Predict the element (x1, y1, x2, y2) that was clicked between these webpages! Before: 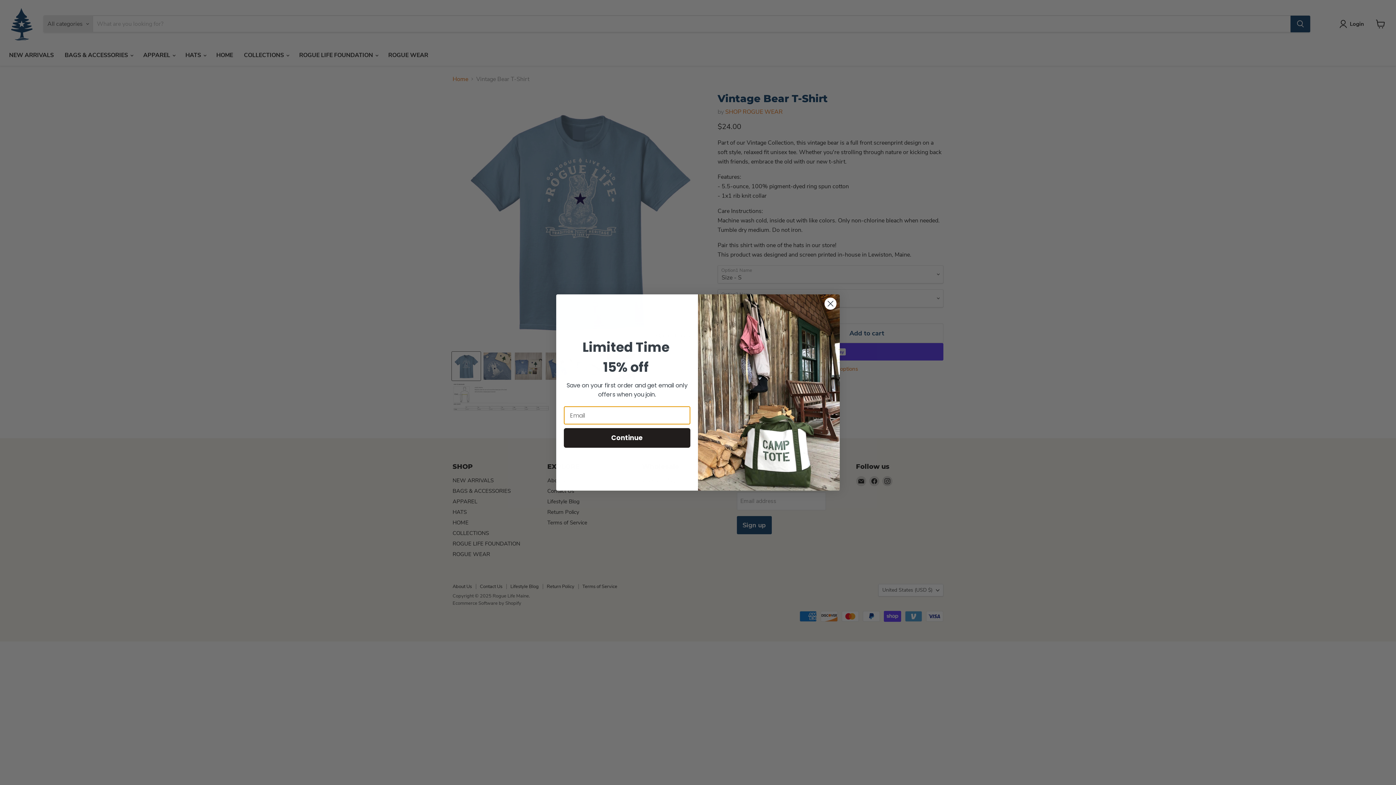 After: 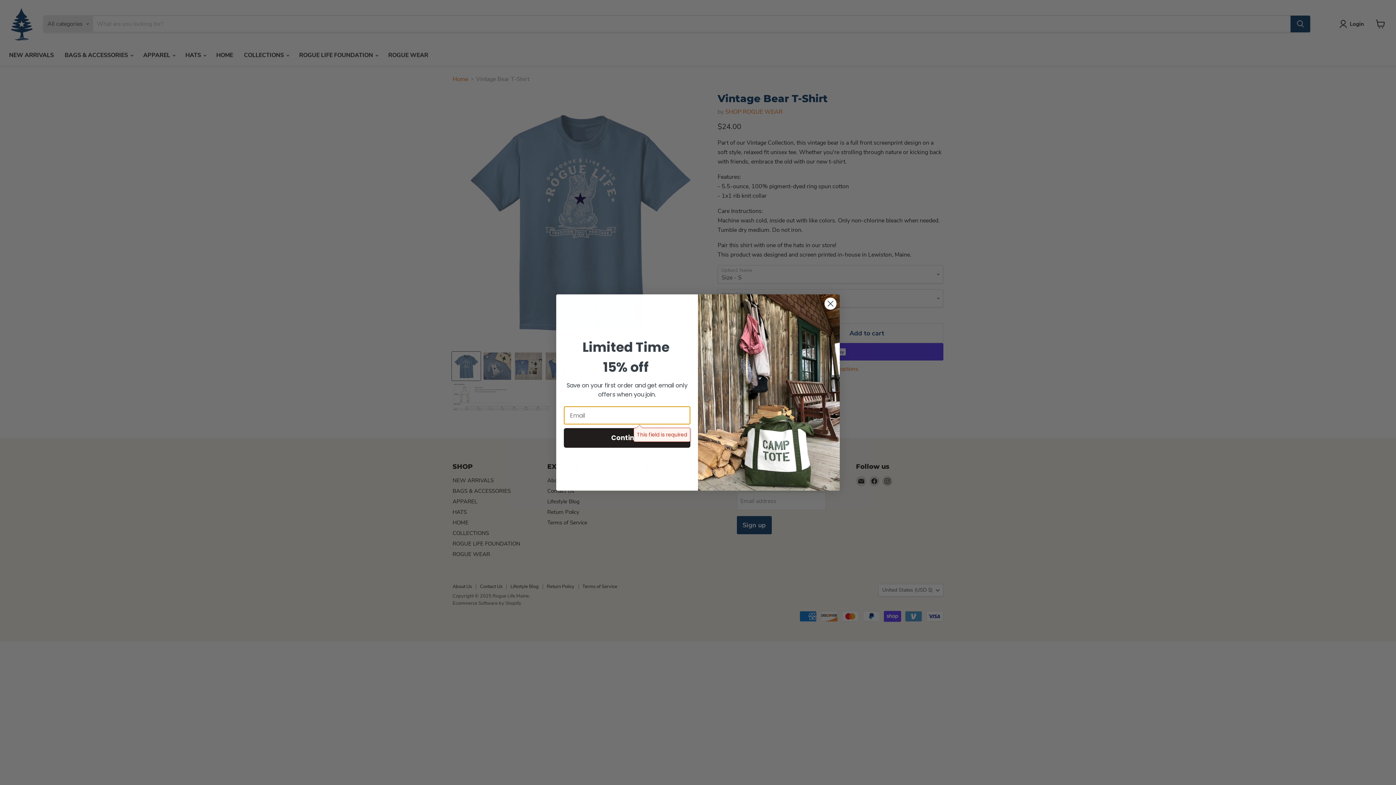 Action: label: Continue bbox: (564, 428, 690, 448)